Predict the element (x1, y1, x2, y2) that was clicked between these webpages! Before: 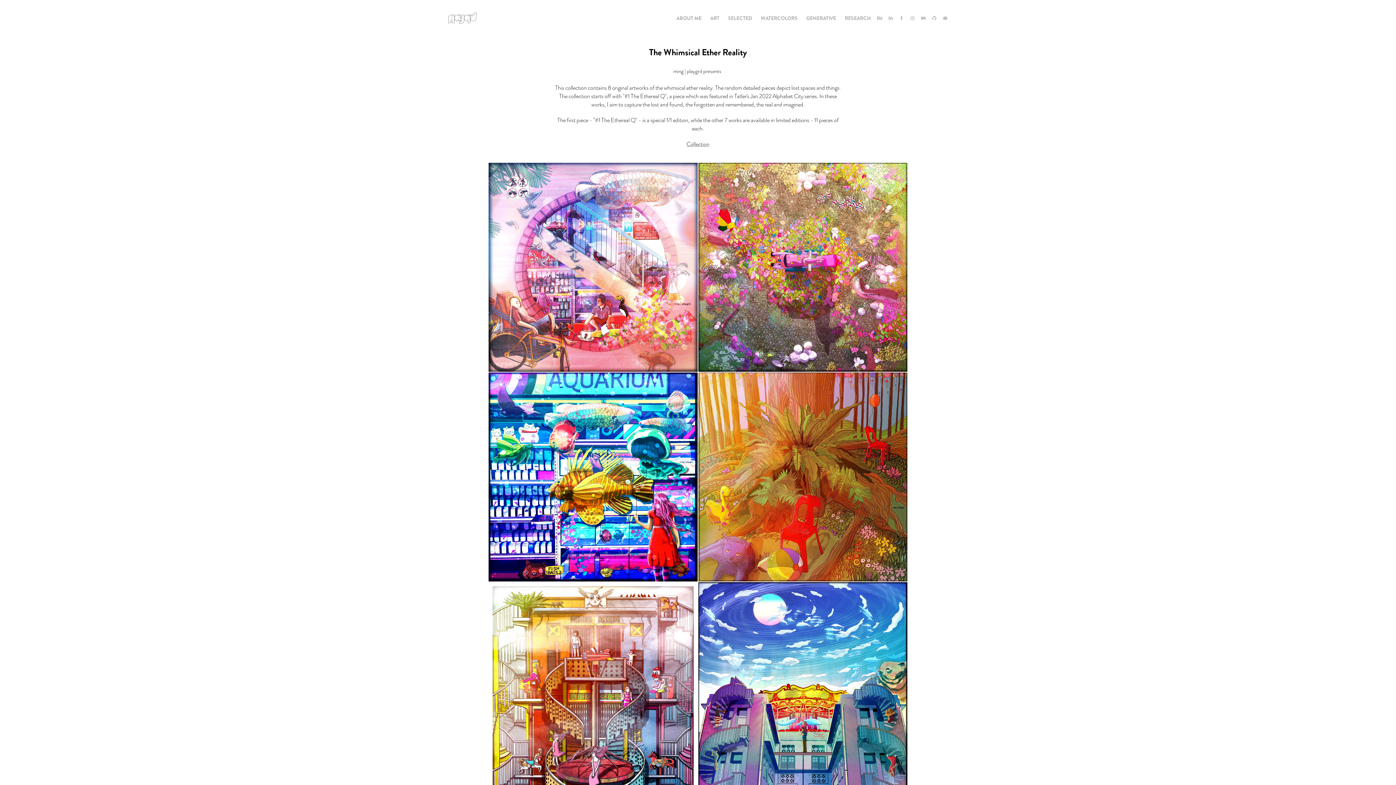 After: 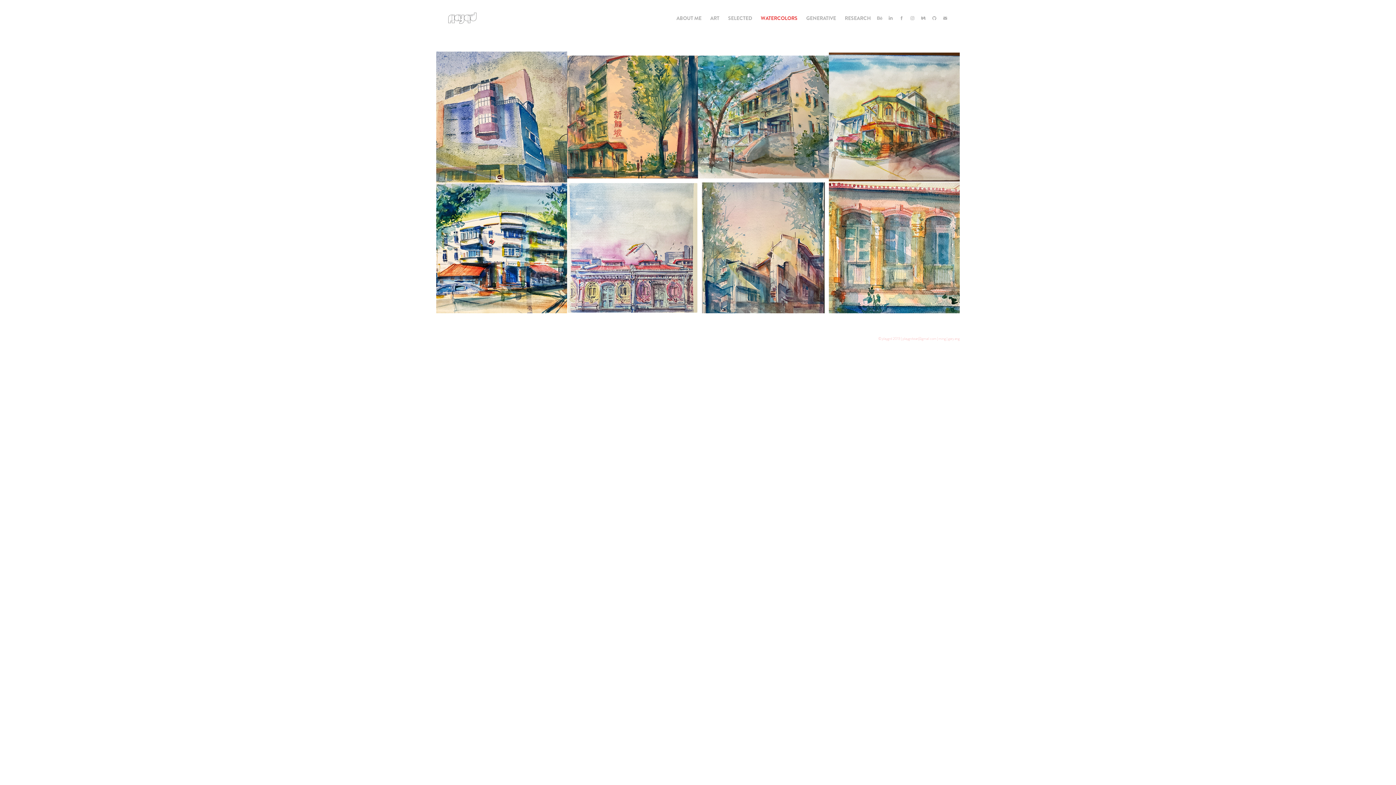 Action: label: WATERCOLORS bbox: (761, 14, 797, 21)